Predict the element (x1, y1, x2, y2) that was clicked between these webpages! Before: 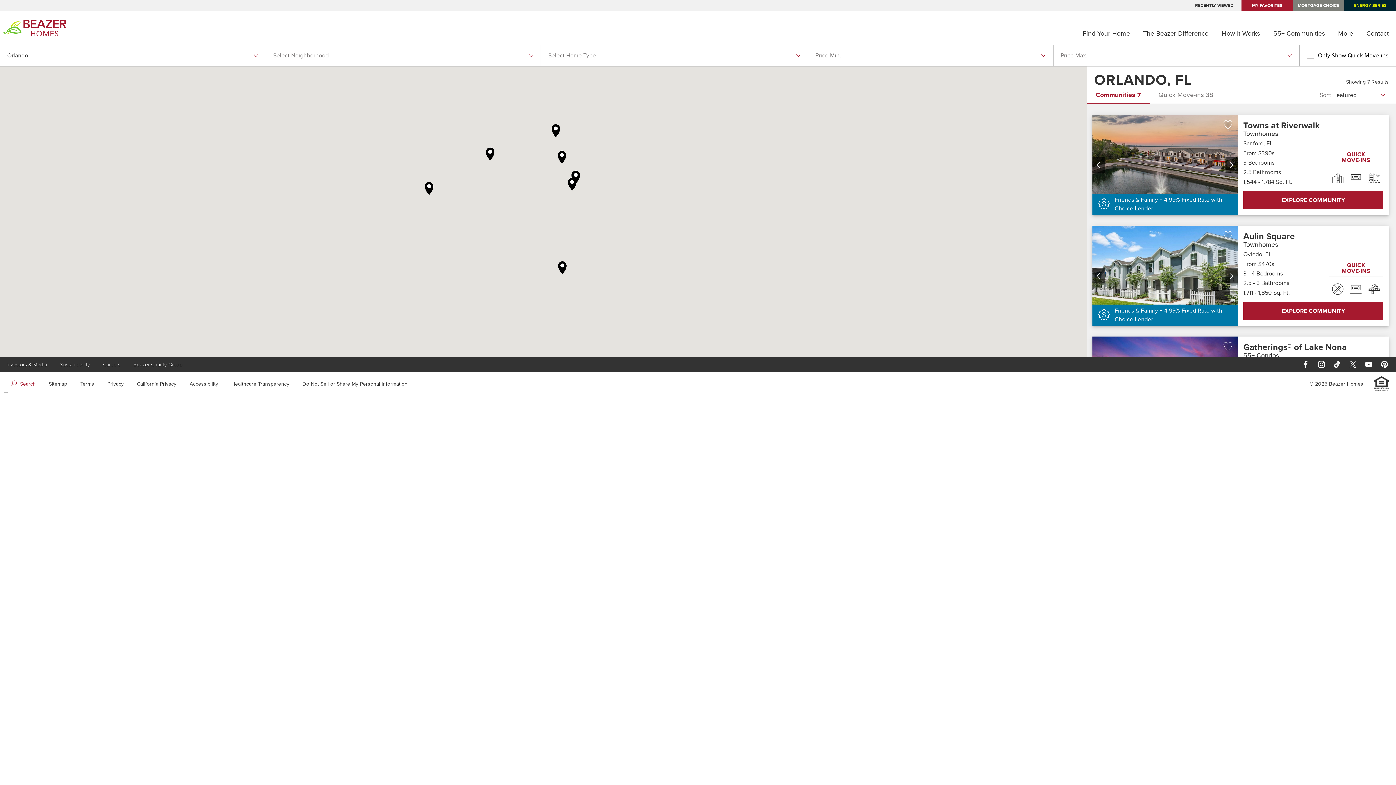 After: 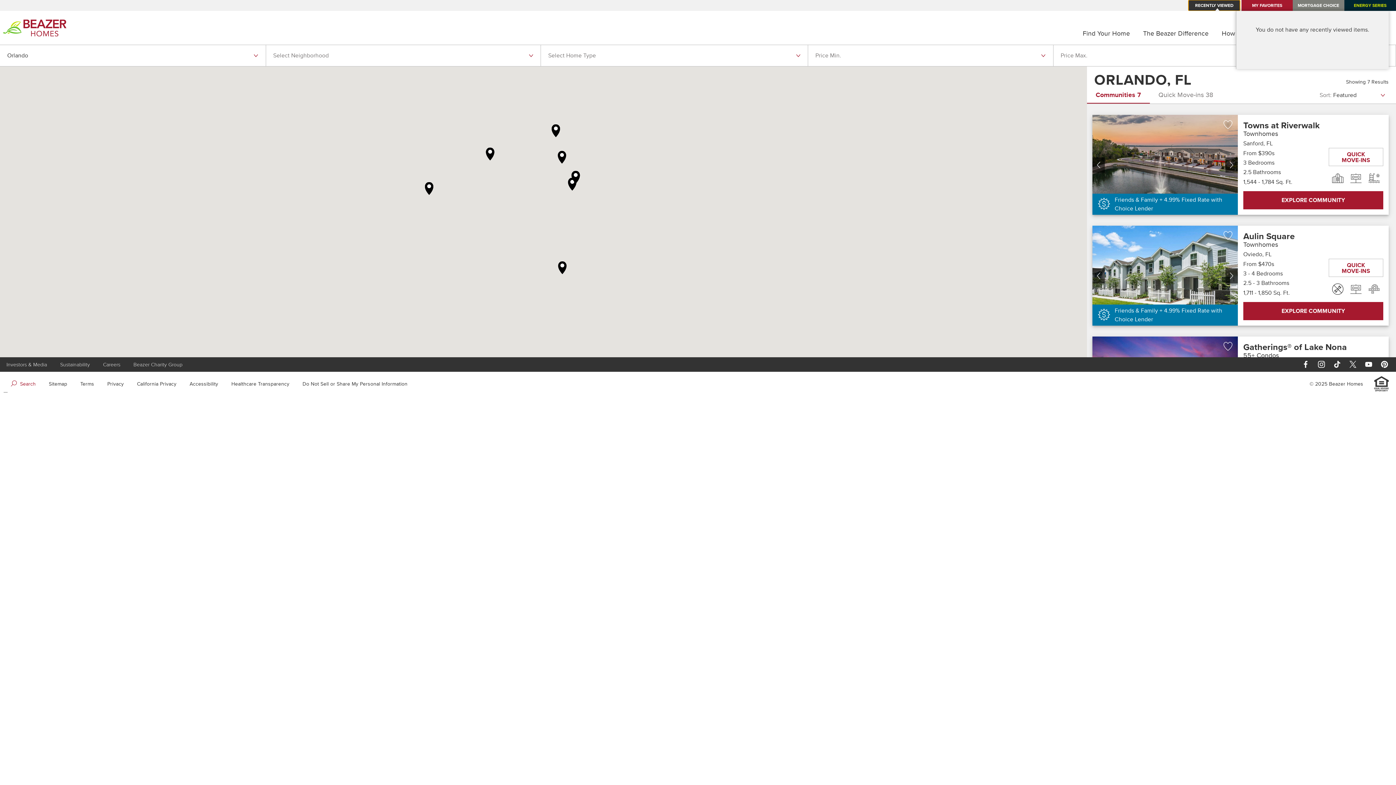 Action: label: Access recently viewed items bbox: (1188, 0, 1240, 10)